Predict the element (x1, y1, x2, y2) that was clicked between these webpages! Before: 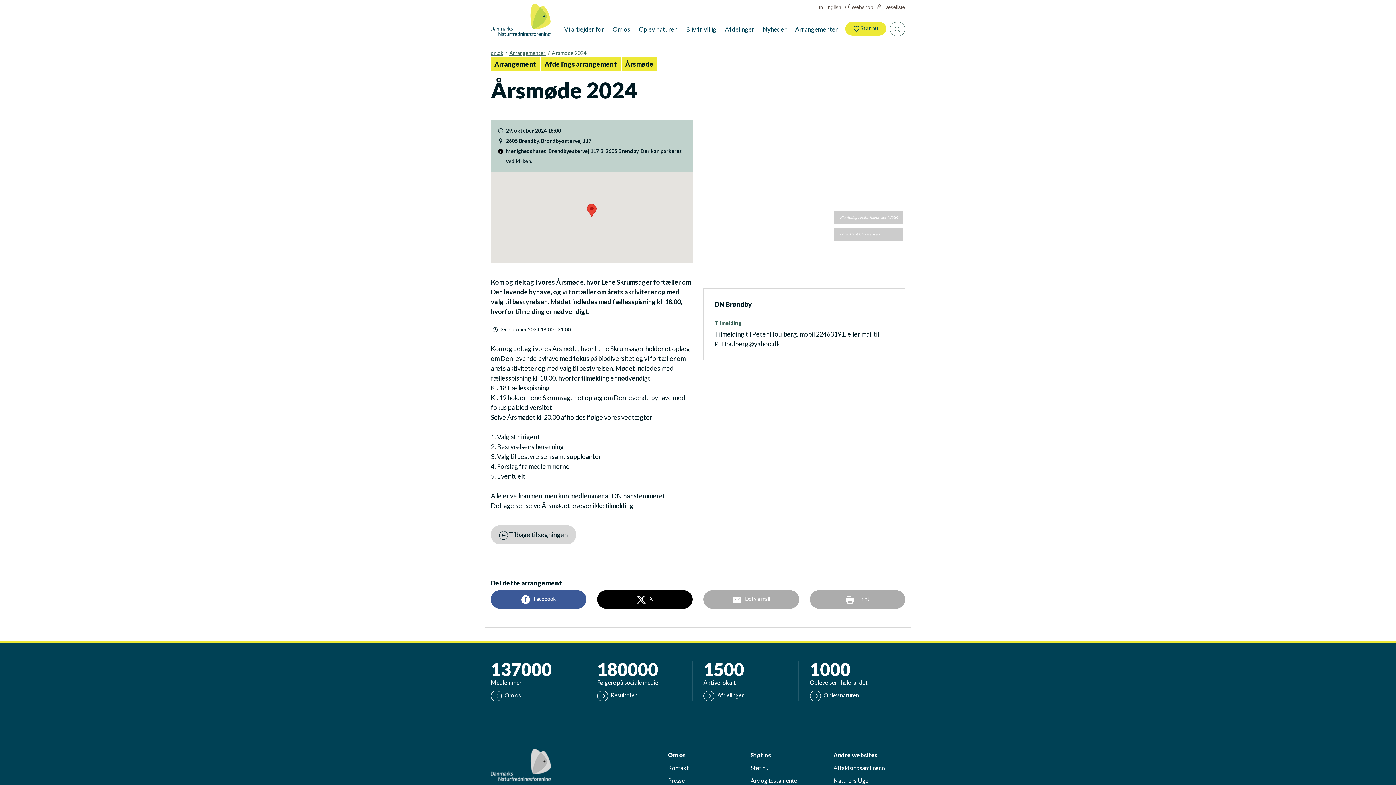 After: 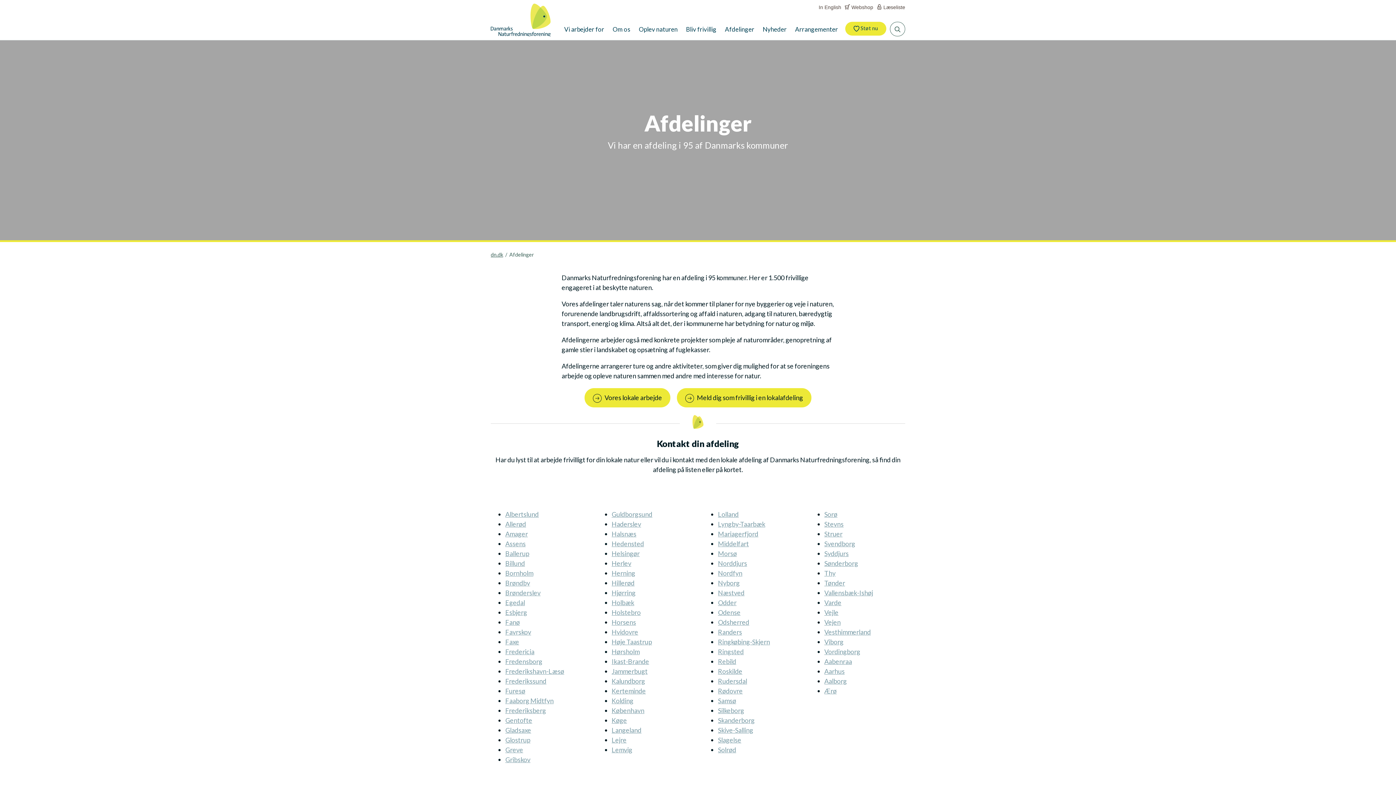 Action: bbox: (703, 691, 744, 698) label:  Afdelinger